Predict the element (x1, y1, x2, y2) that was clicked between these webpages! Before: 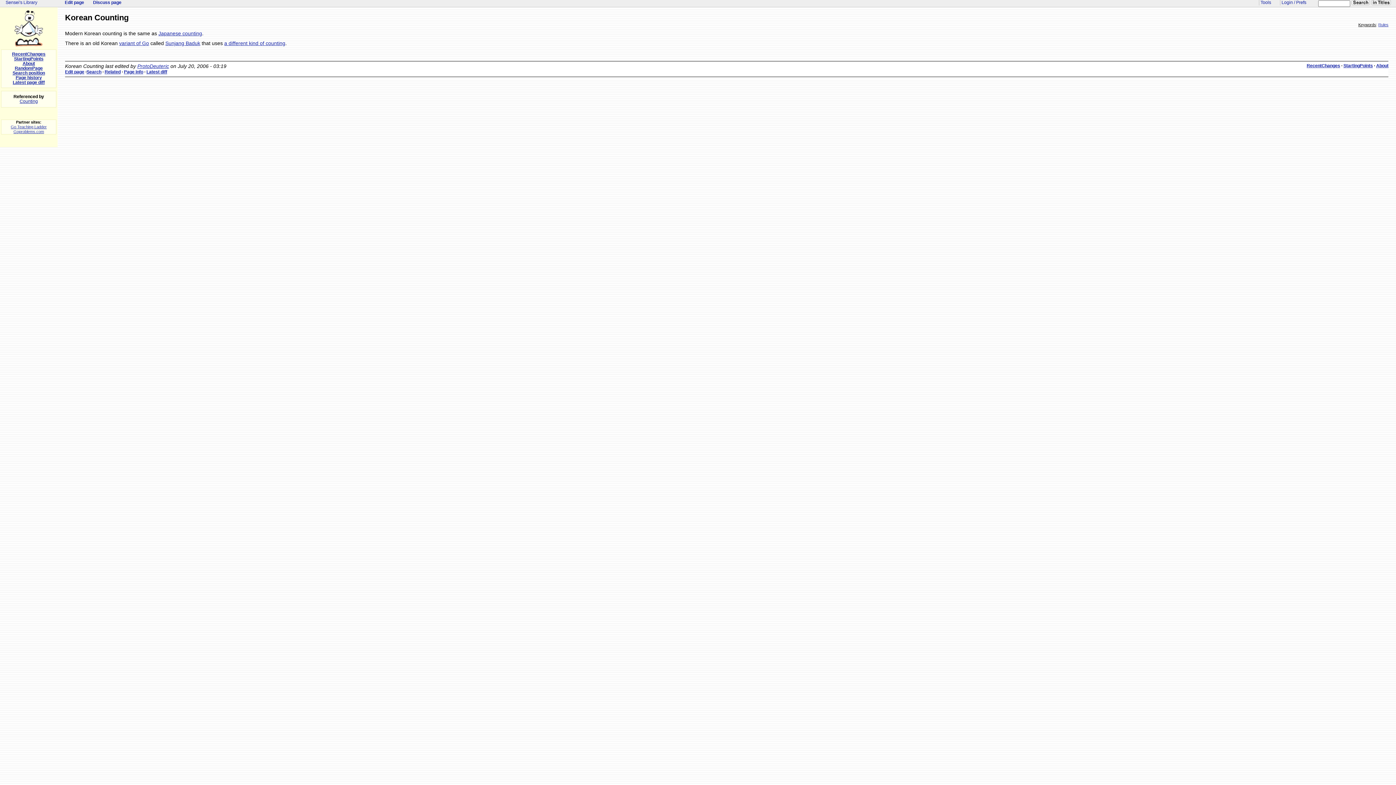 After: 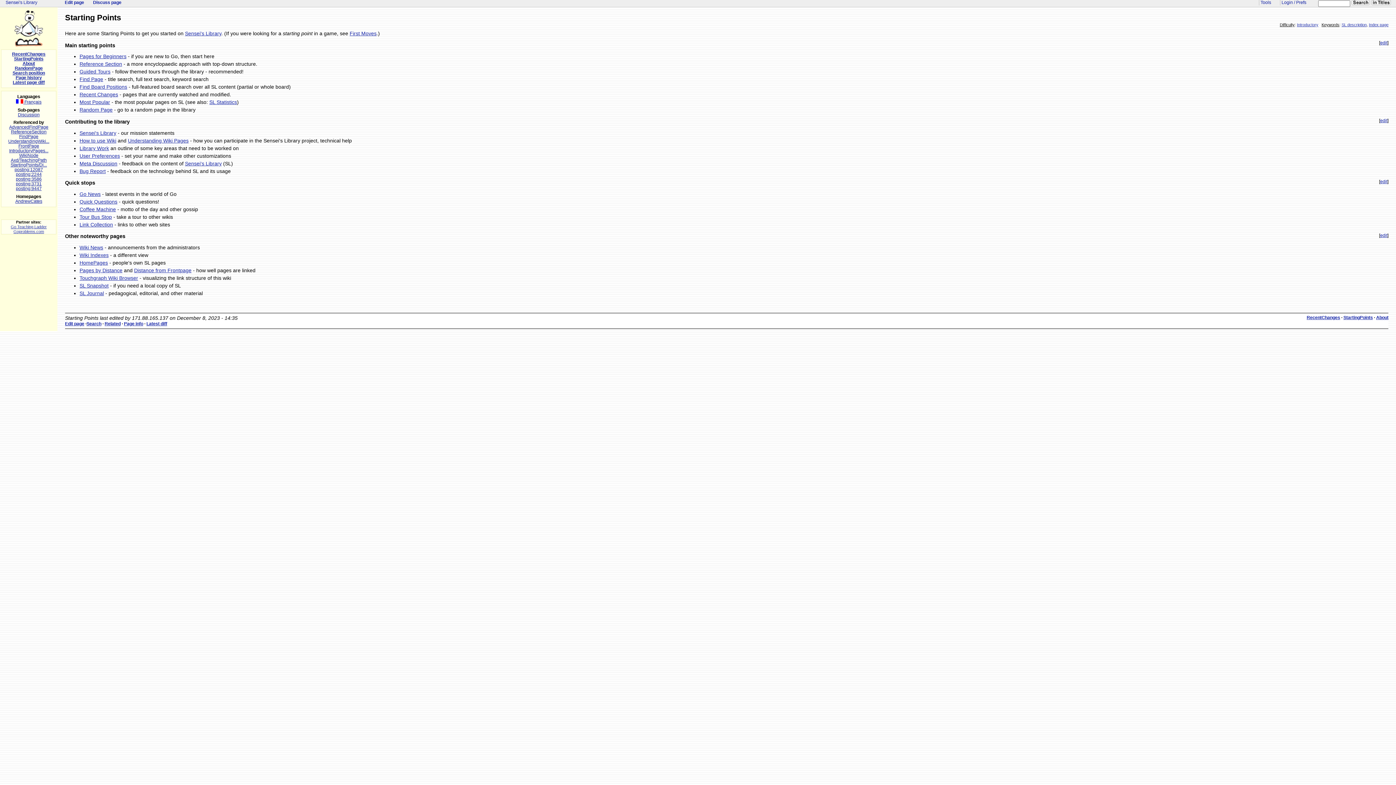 Action: label: StartingPoints bbox: (1343, 63, 1373, 68)